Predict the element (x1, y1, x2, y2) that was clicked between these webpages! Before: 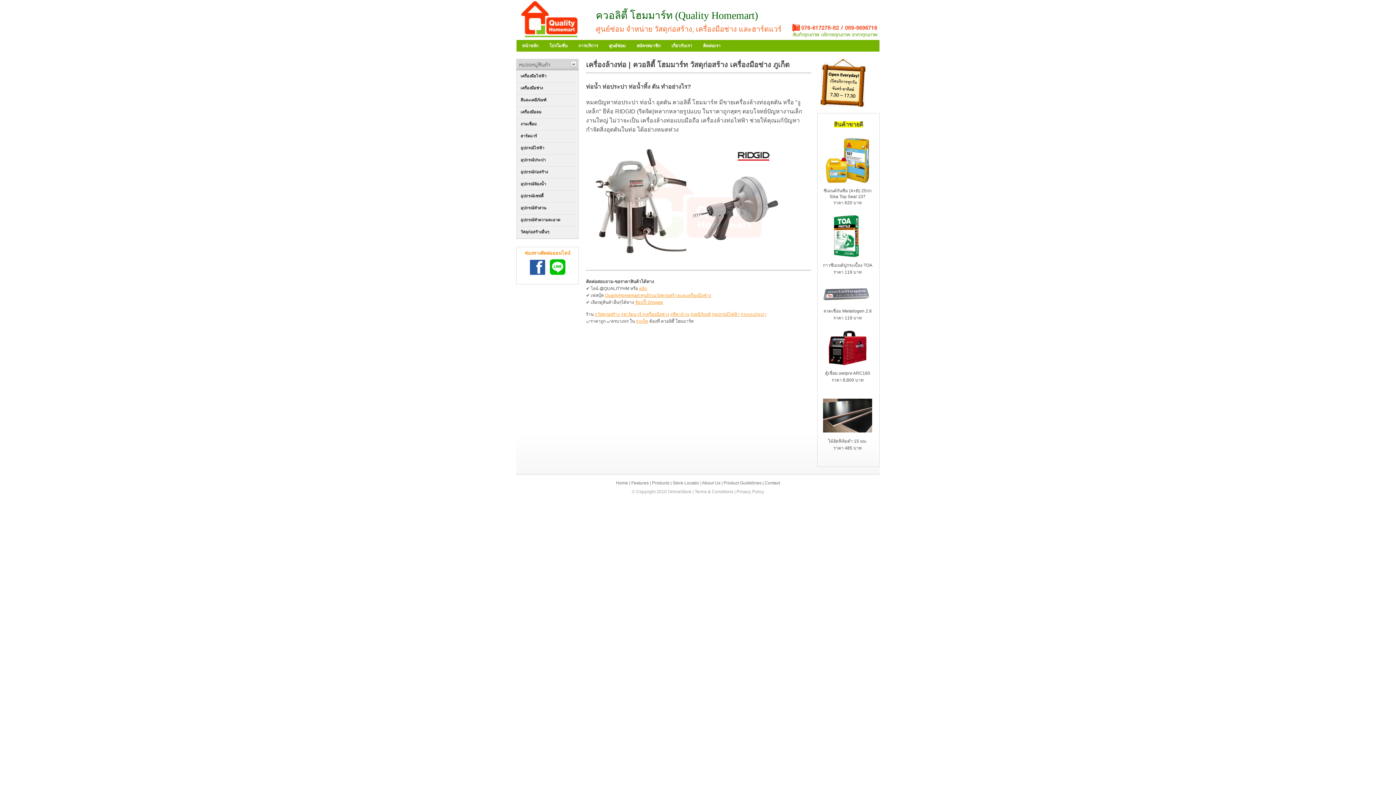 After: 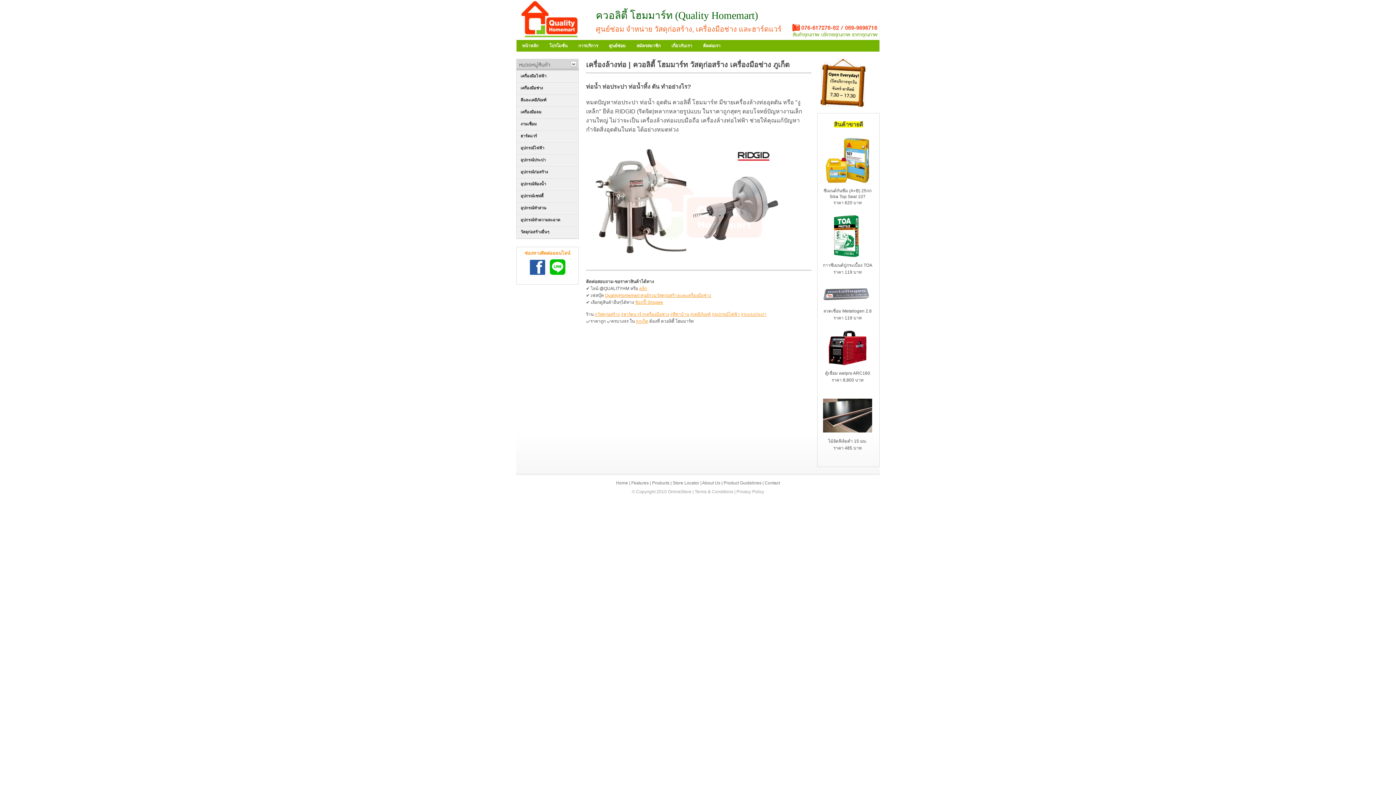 Action: label: Products bbox: (652, 480, 669, 485)